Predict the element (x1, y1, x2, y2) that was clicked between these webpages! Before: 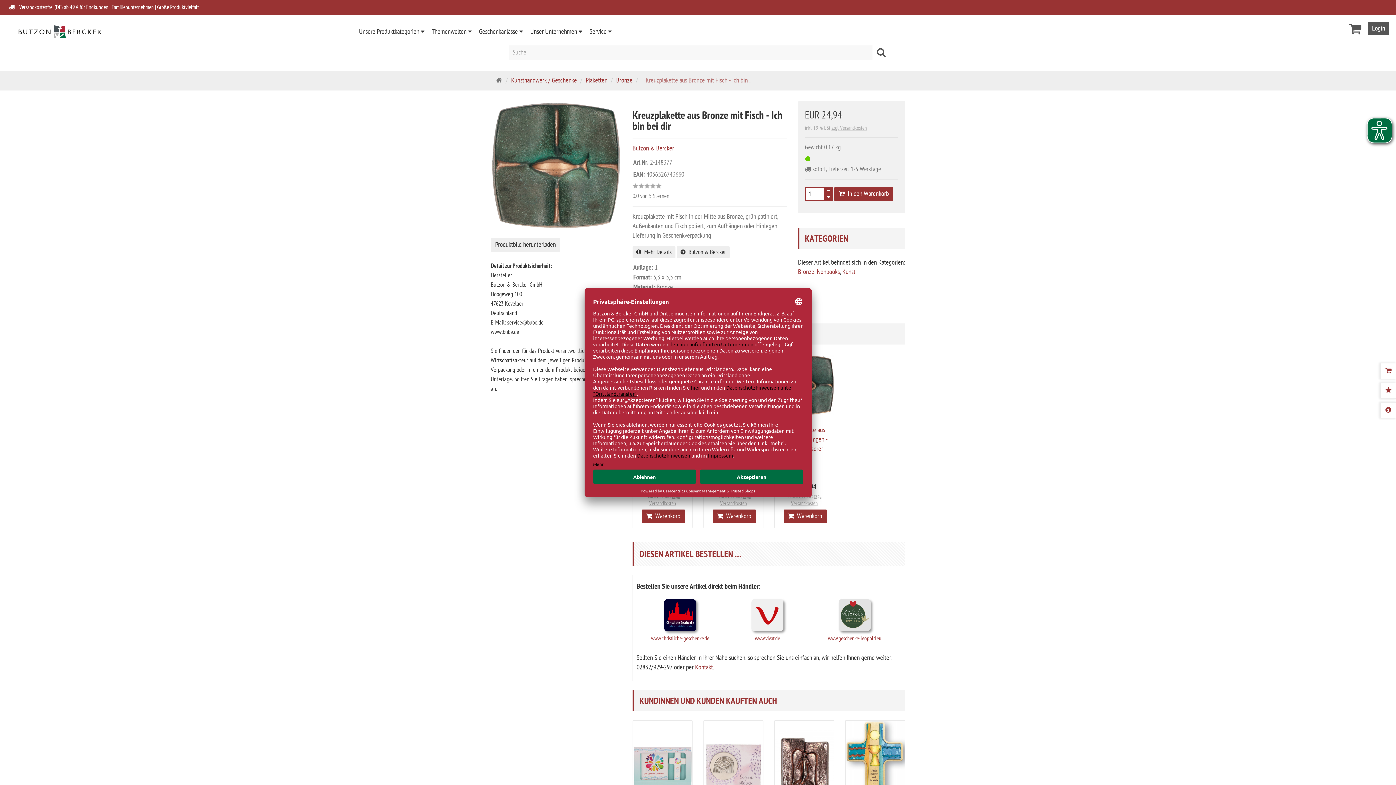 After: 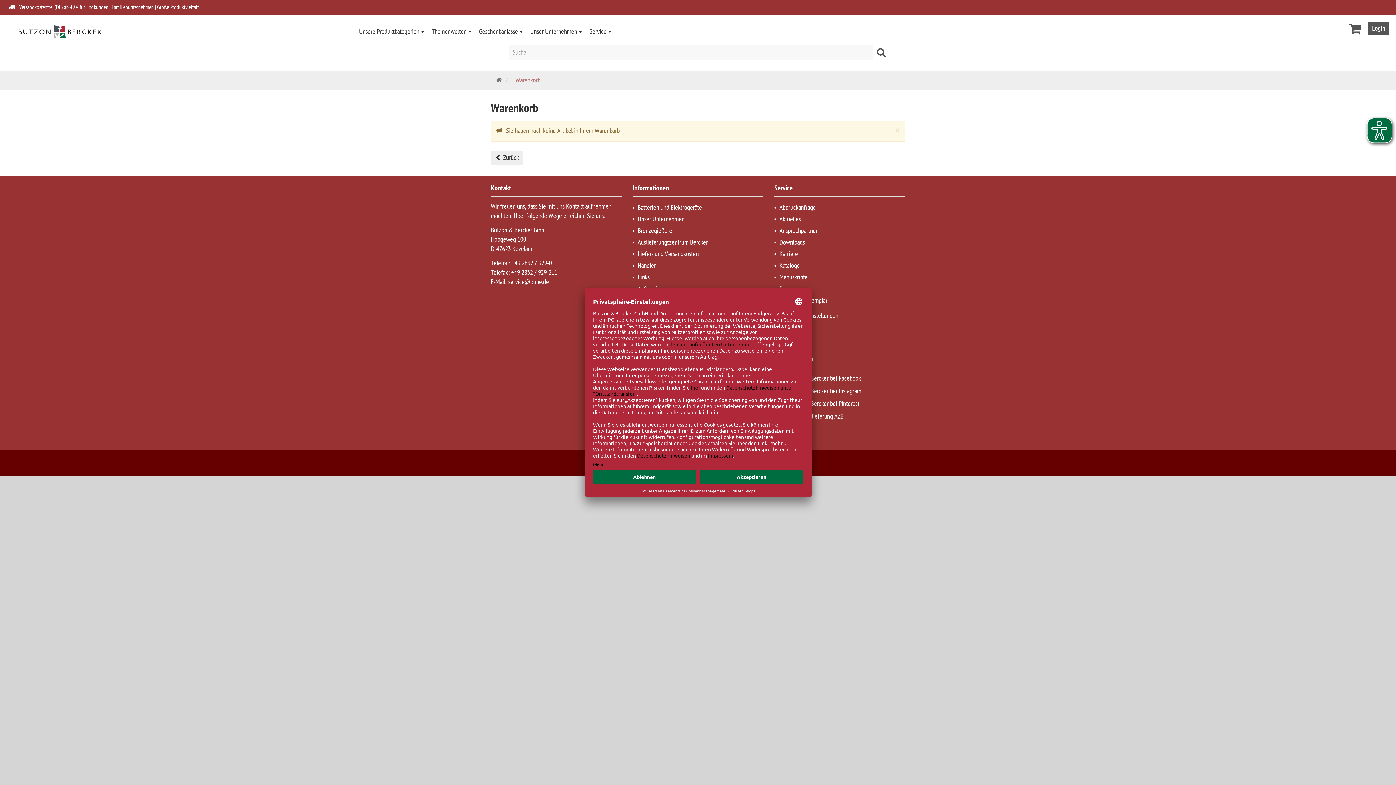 Action: label:   Warenkorb bbox: (642, 509, 684, 523)